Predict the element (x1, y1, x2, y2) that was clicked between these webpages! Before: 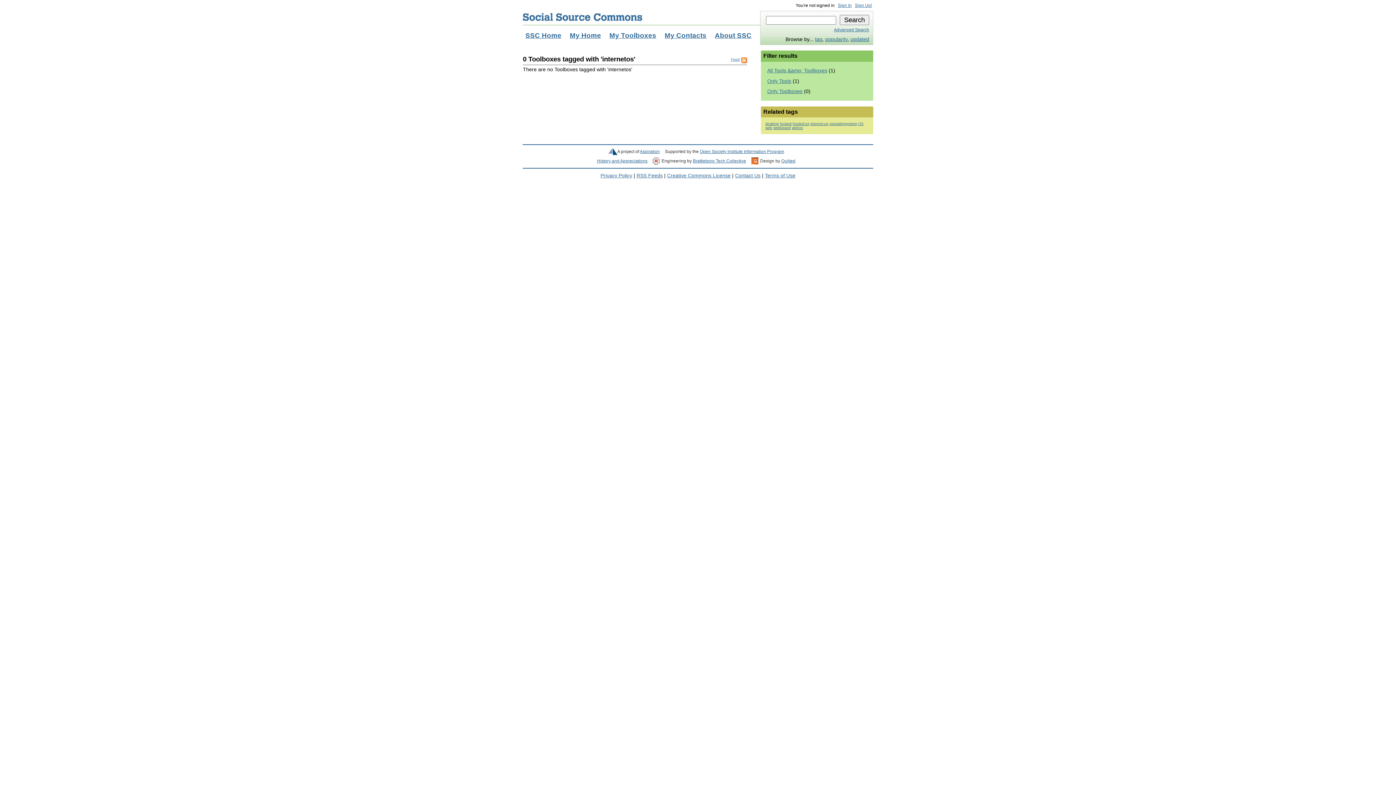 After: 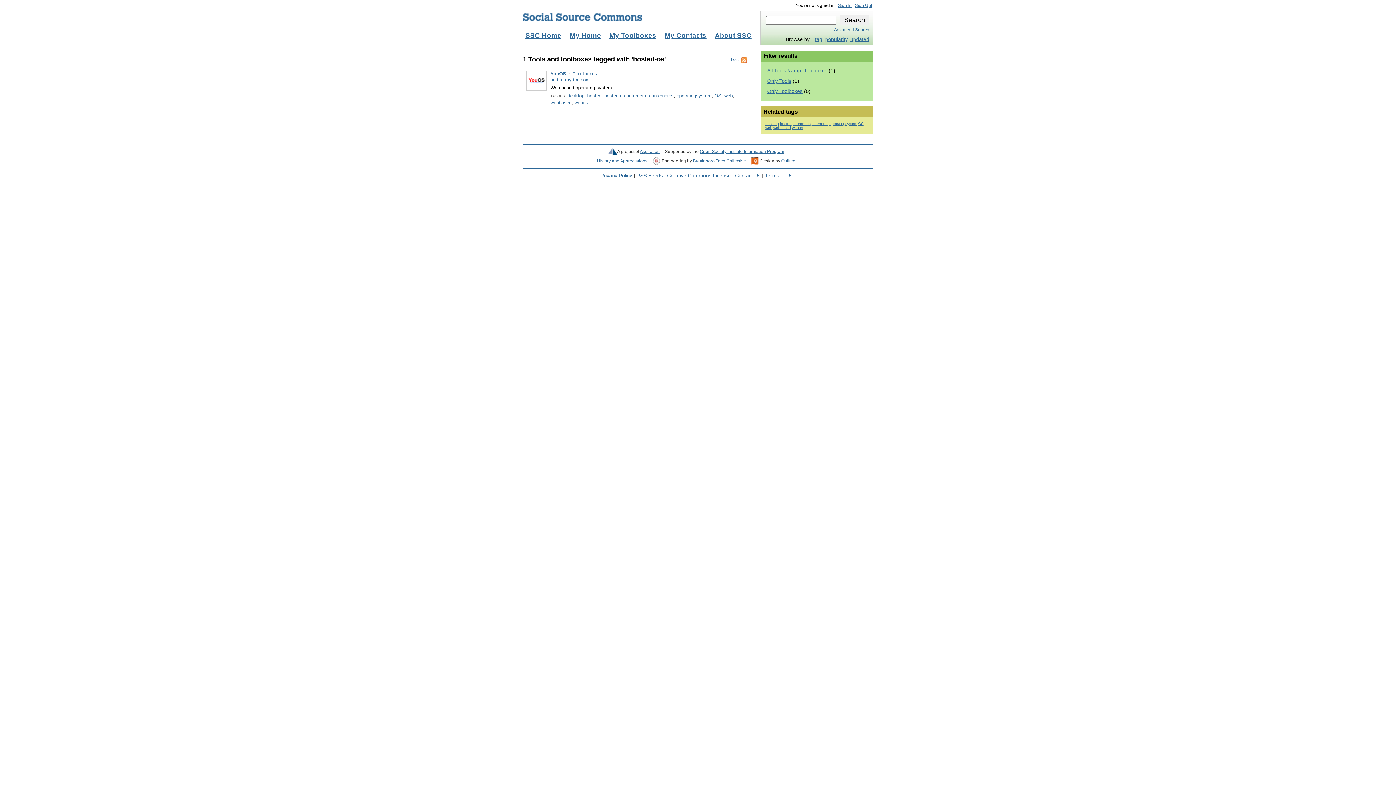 Action: label: hosted-os bbox: (792, 121, 809, 125)